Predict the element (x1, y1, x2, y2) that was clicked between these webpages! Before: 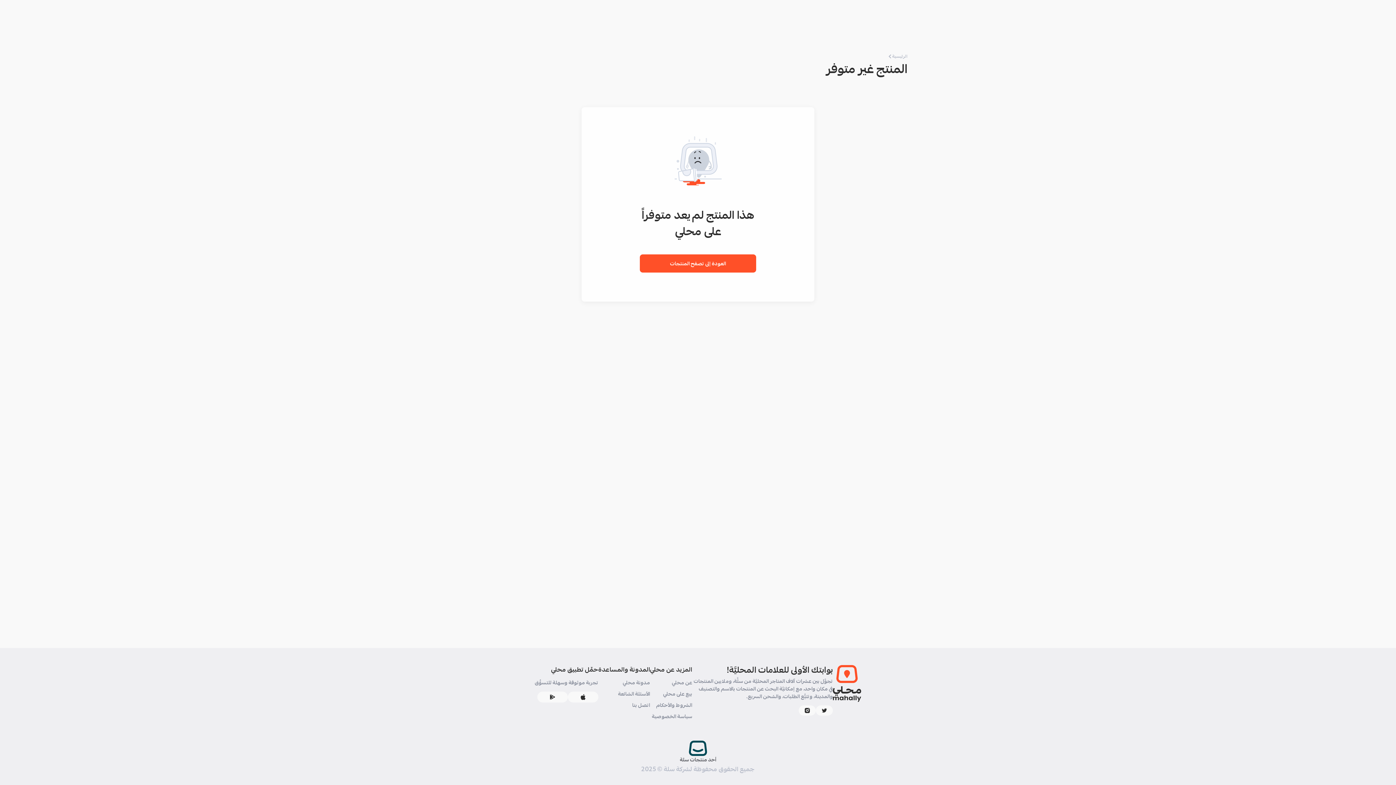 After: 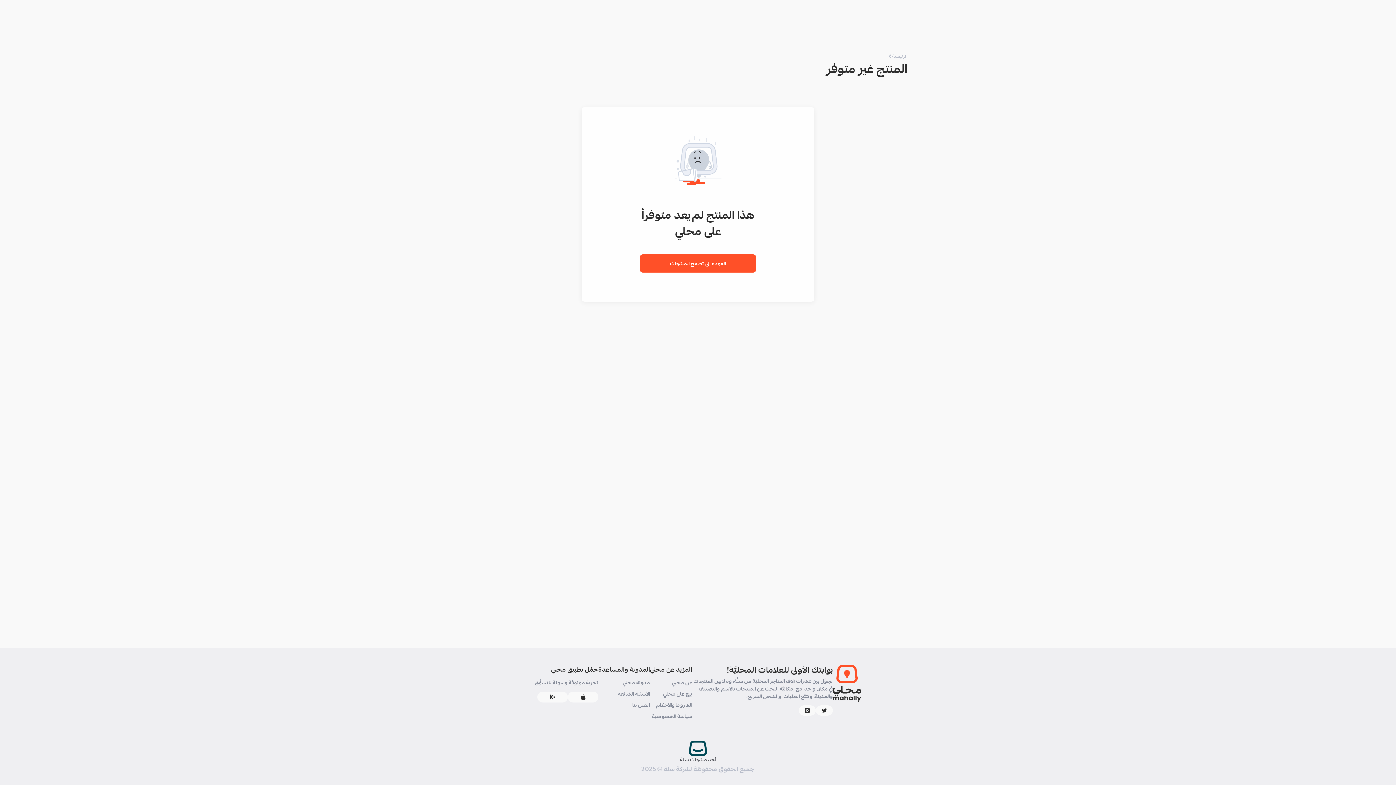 Action: bbox: (798, 705, 815, 715)